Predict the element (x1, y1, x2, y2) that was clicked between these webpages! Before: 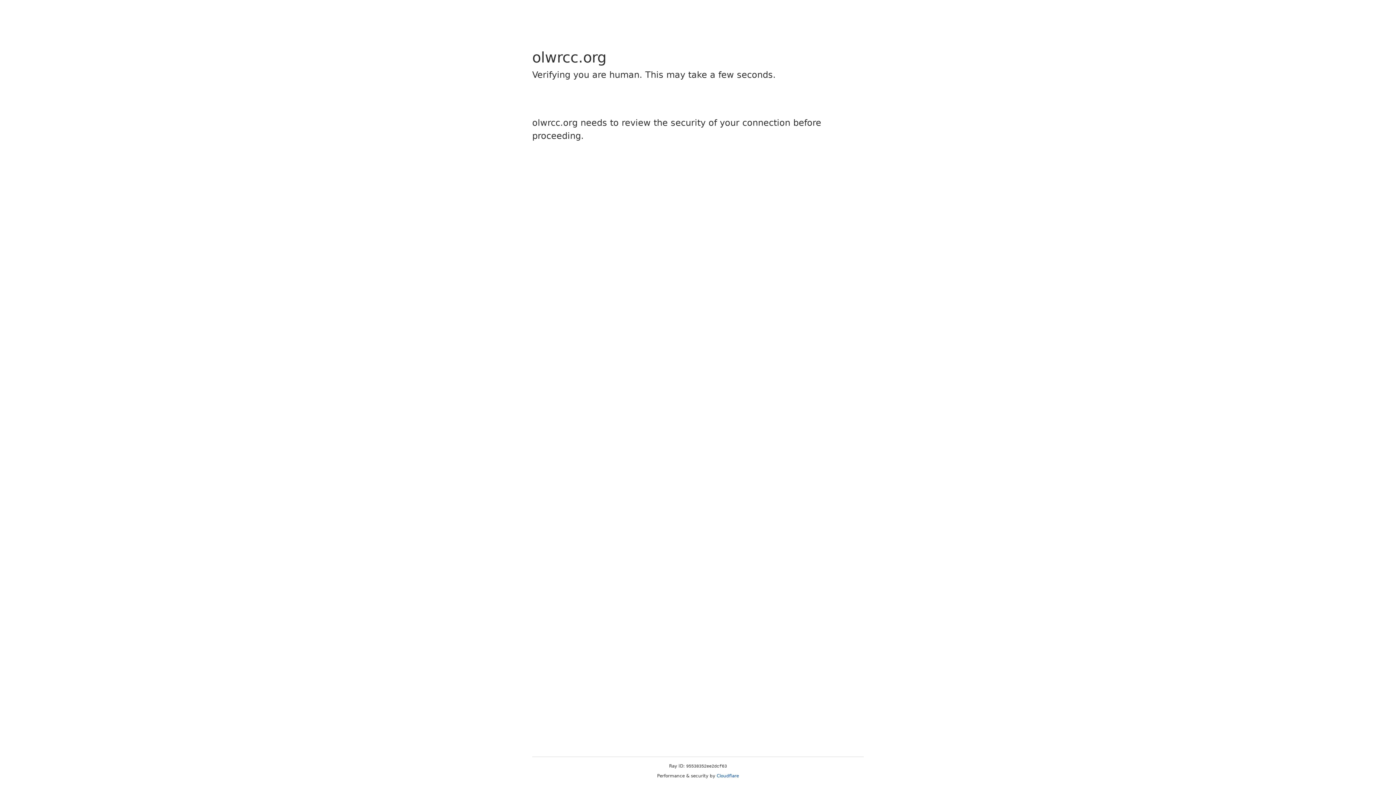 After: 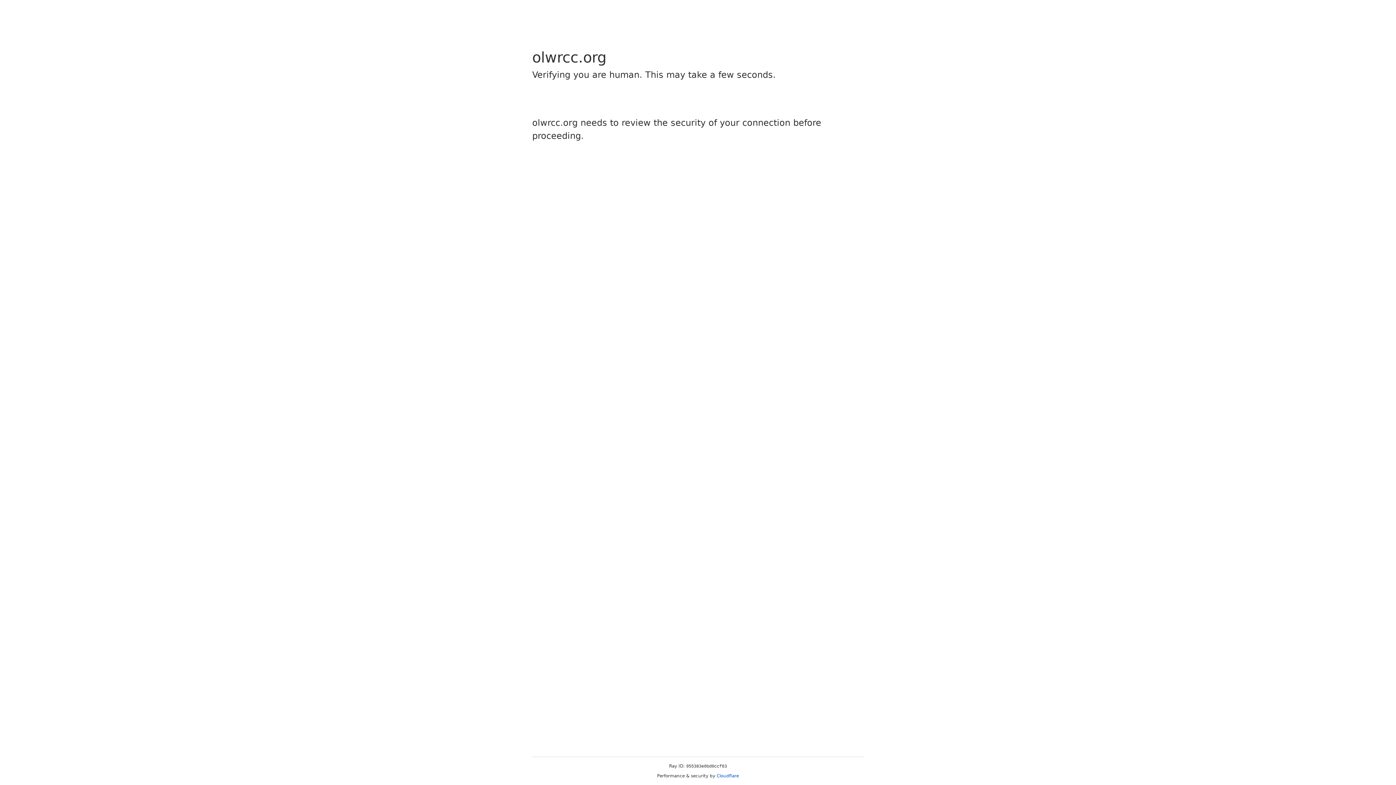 Action: bbox: (716, 773, 739, 778) label: Cloudflare